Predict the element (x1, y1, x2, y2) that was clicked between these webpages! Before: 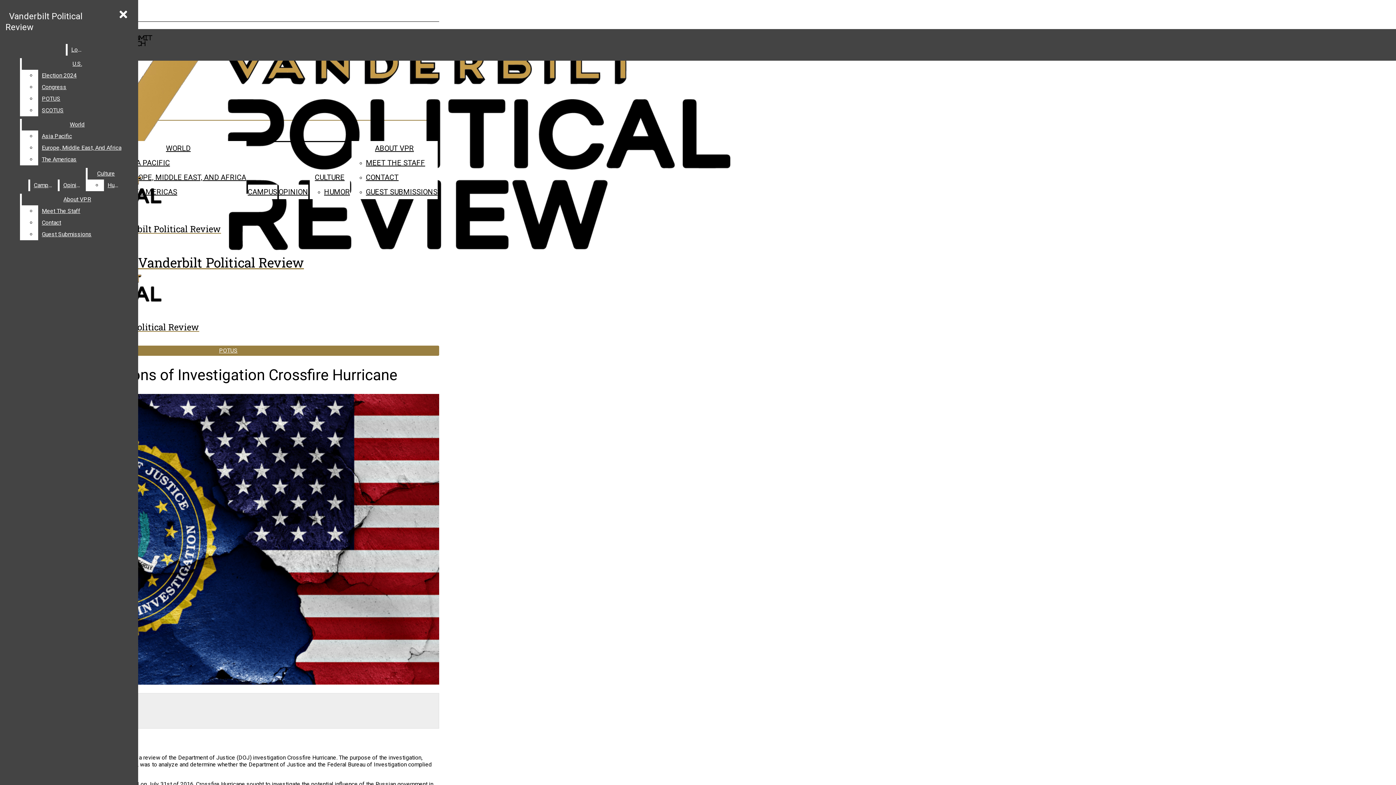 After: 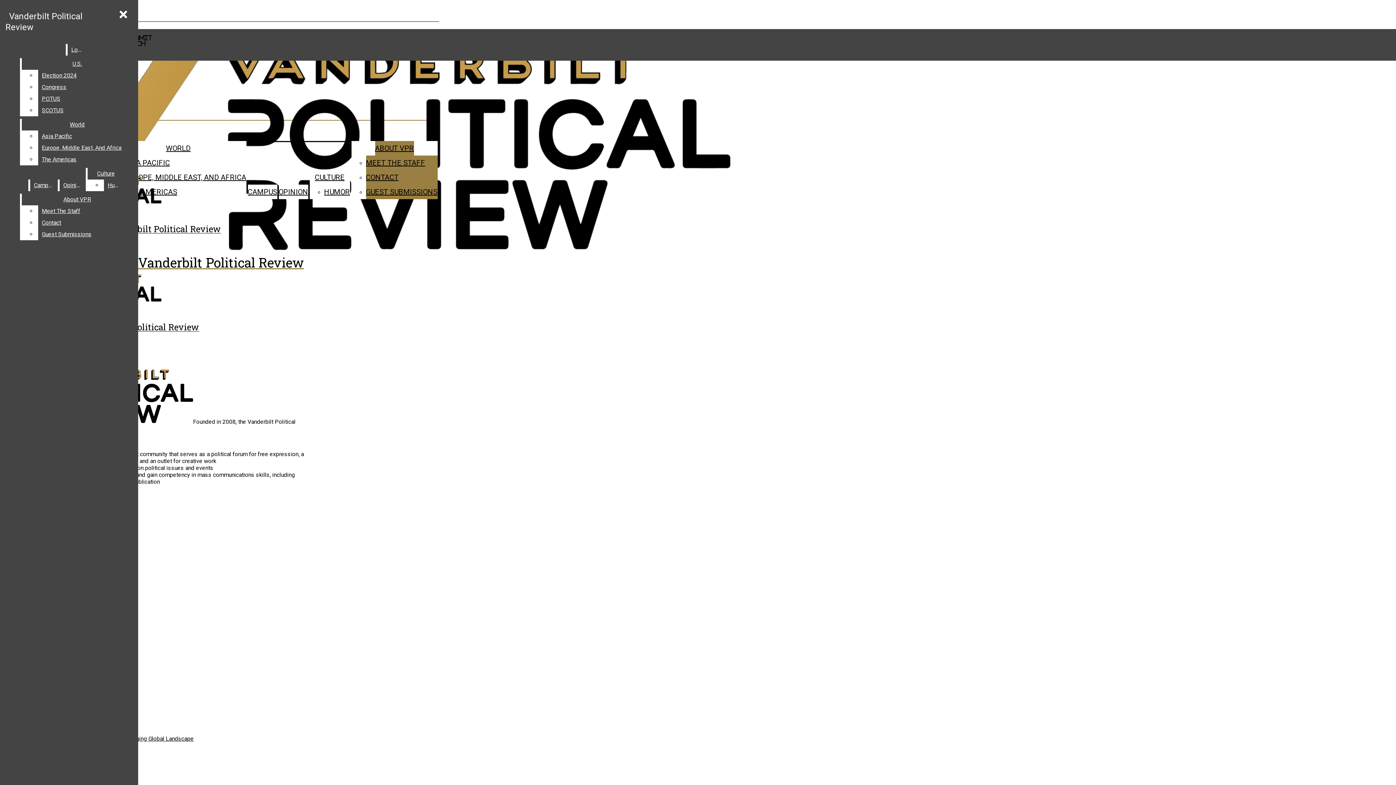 Action: label: ABOUT VPR bbox: (375, 141, 414, 155)